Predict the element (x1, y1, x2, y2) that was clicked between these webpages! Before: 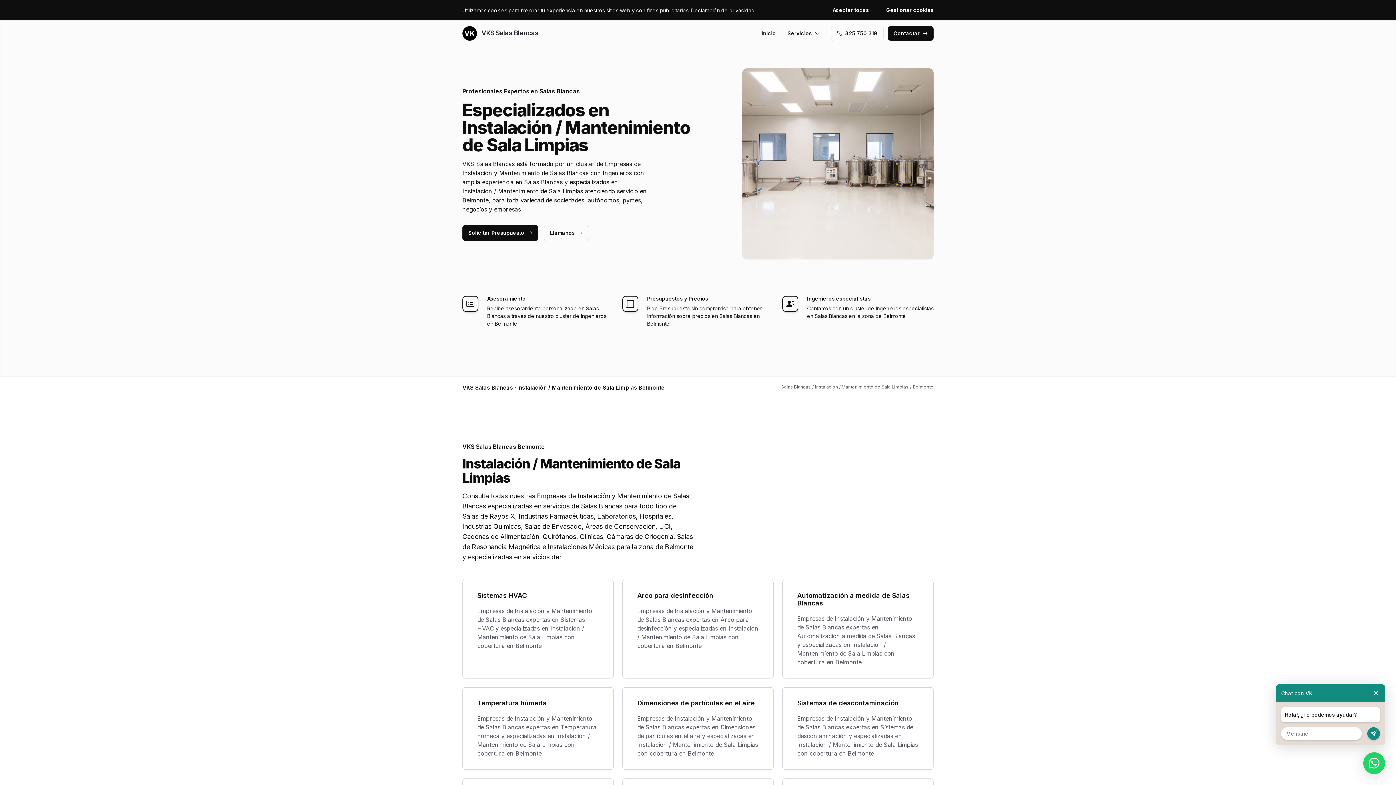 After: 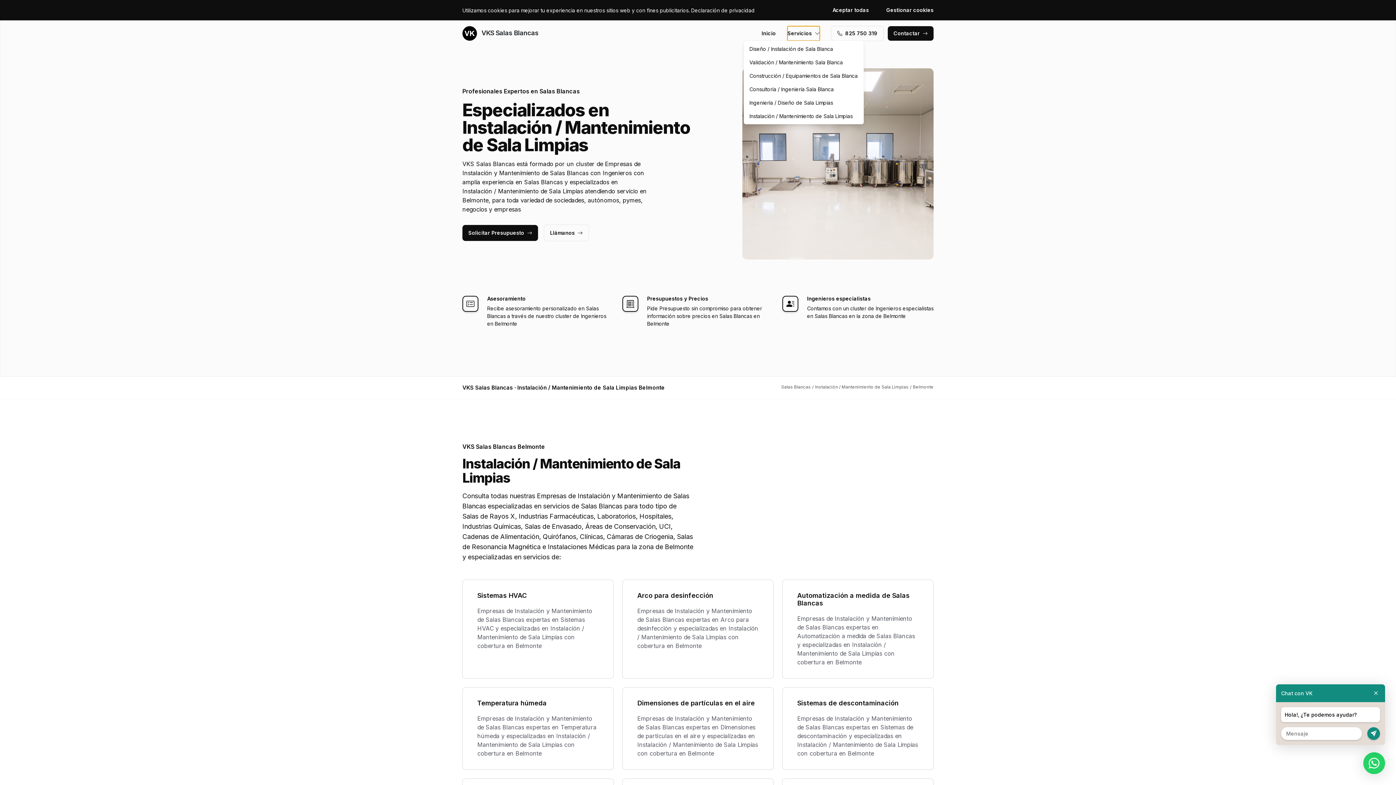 Action: label: Servicios bbox: (787, 26, 820, 40)